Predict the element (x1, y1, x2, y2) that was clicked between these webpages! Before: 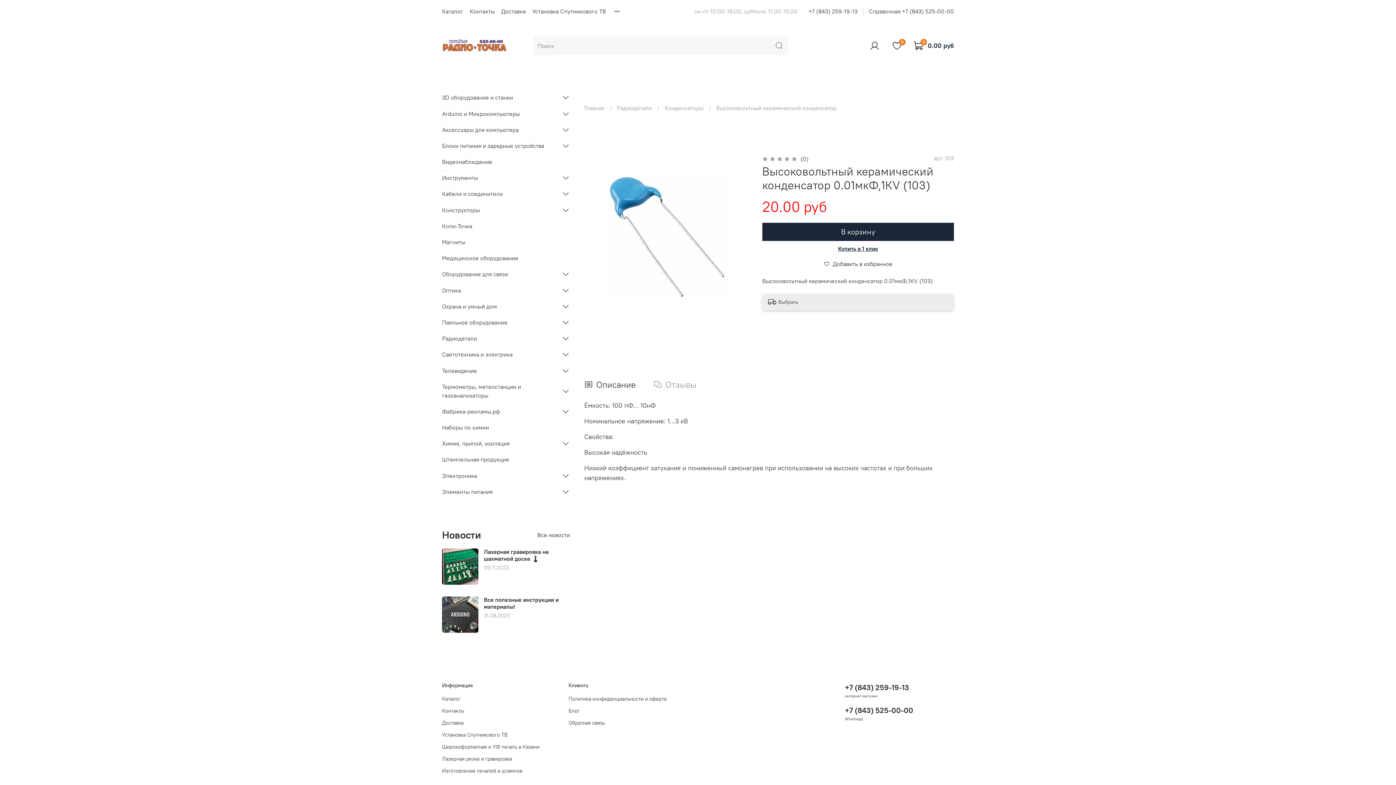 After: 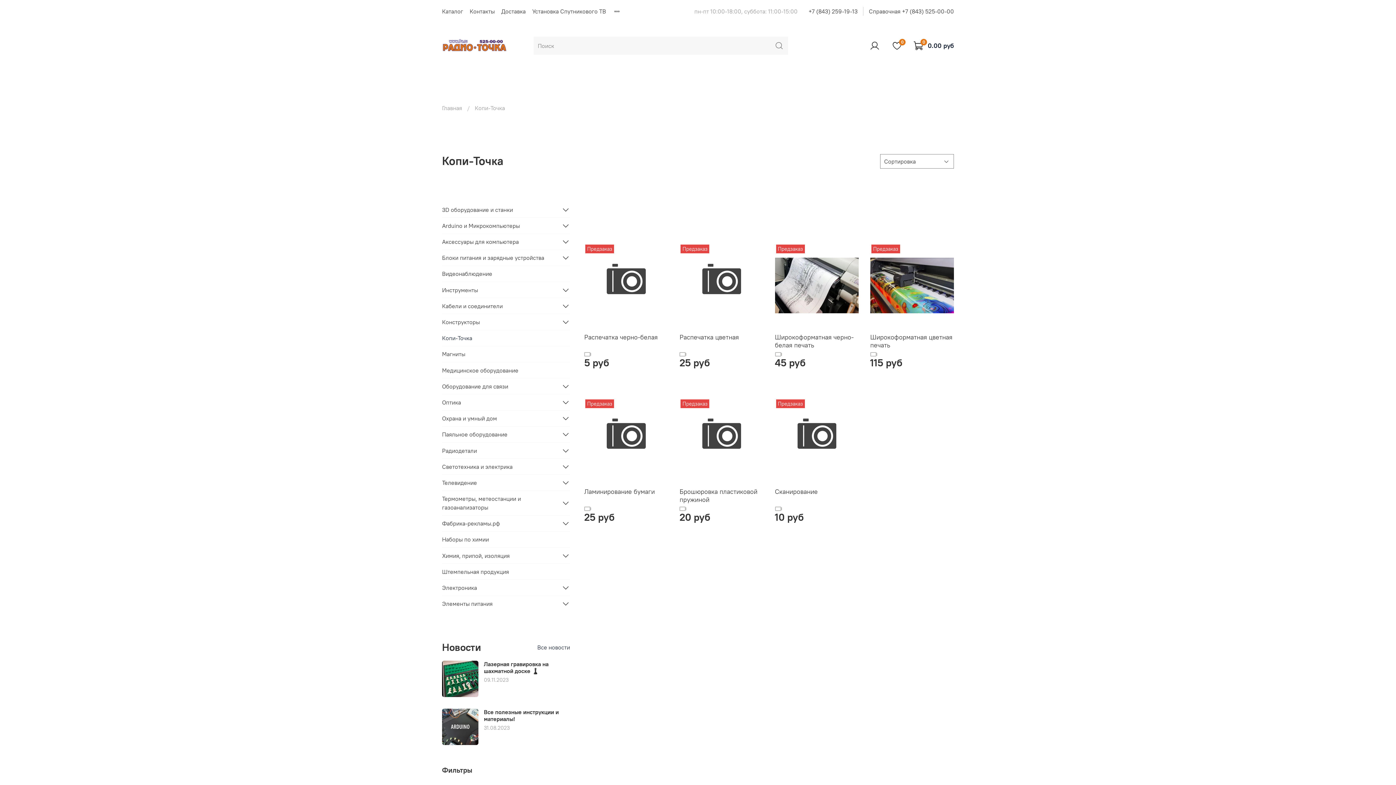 Action: bbox: (442, 218, 570, 233) label: Копи-Точка